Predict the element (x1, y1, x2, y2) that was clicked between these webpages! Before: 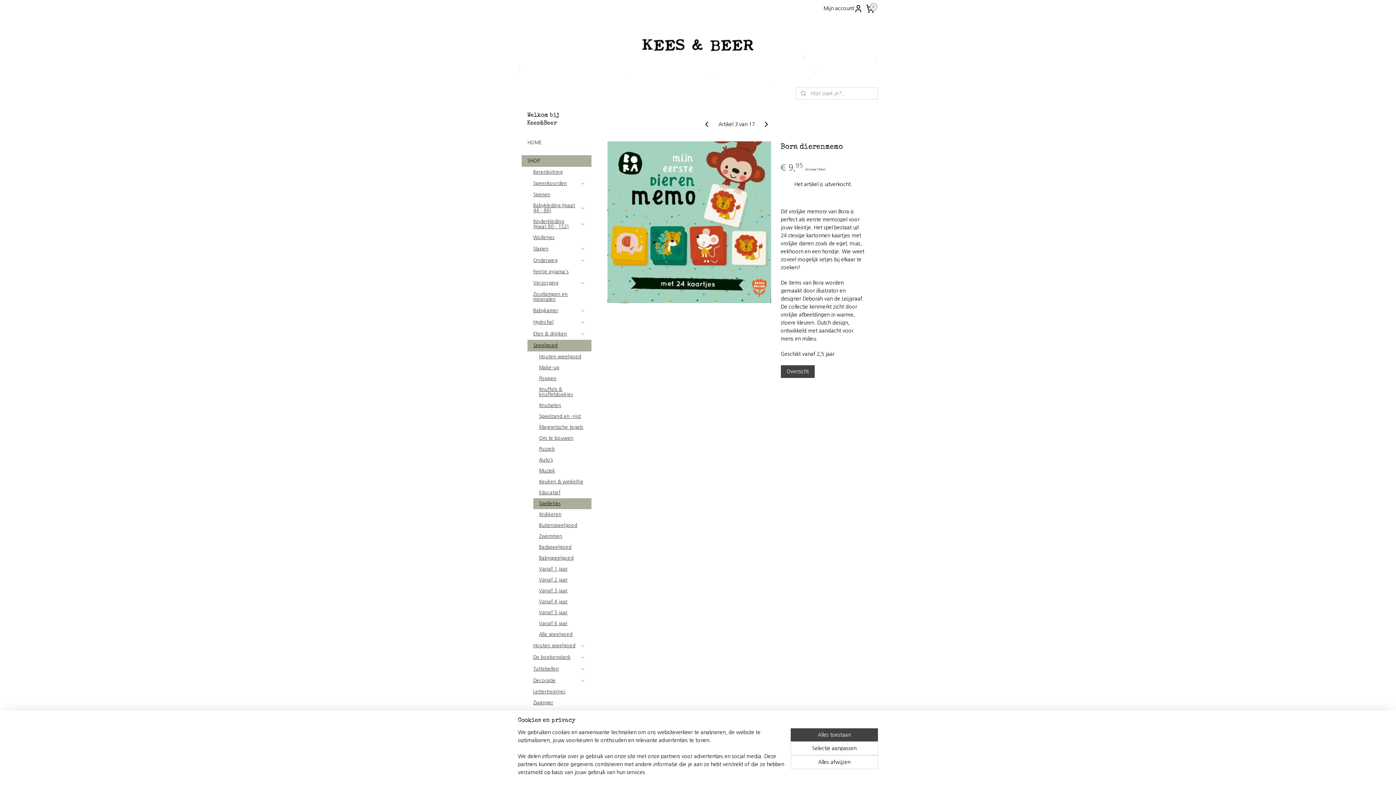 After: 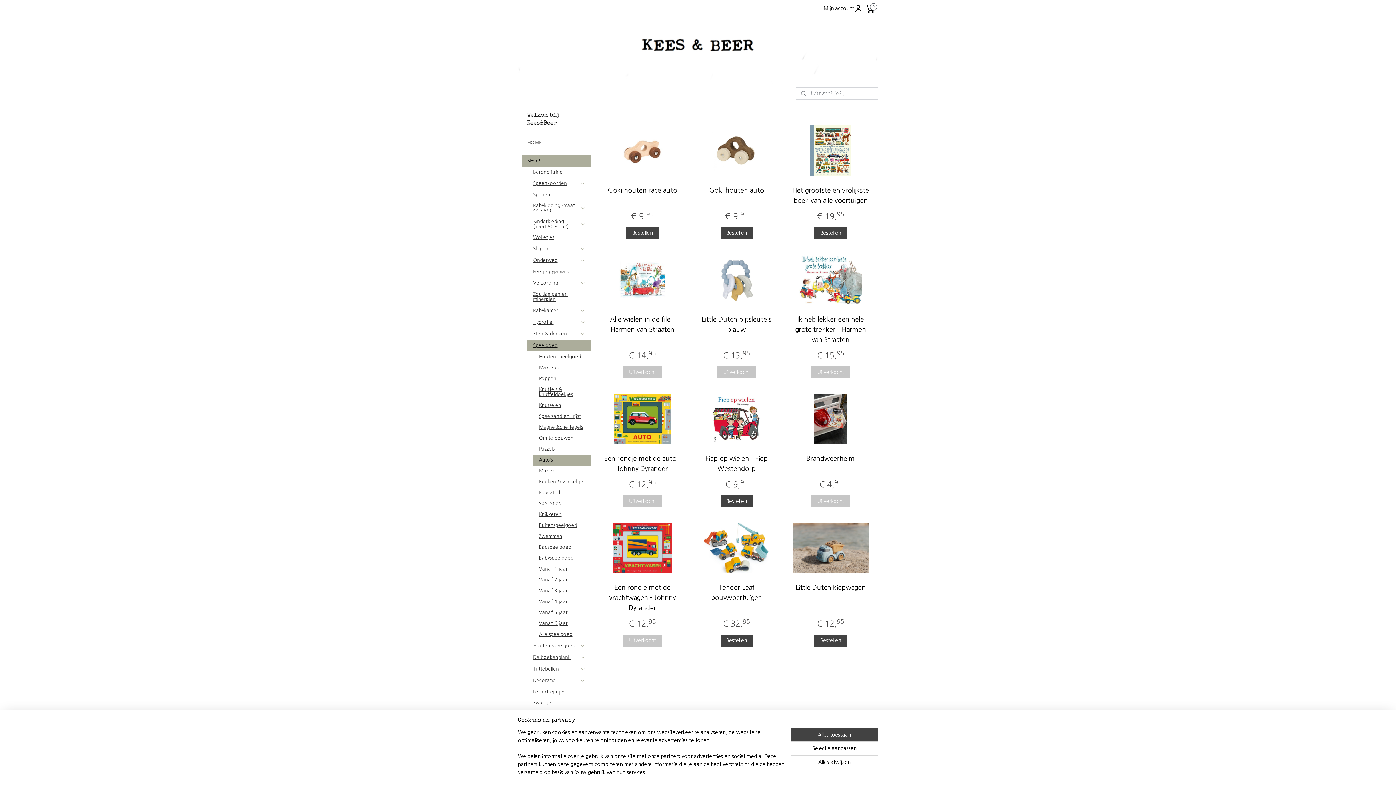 Action: bbox: (533, 454, 591, 465) label: Auto’s